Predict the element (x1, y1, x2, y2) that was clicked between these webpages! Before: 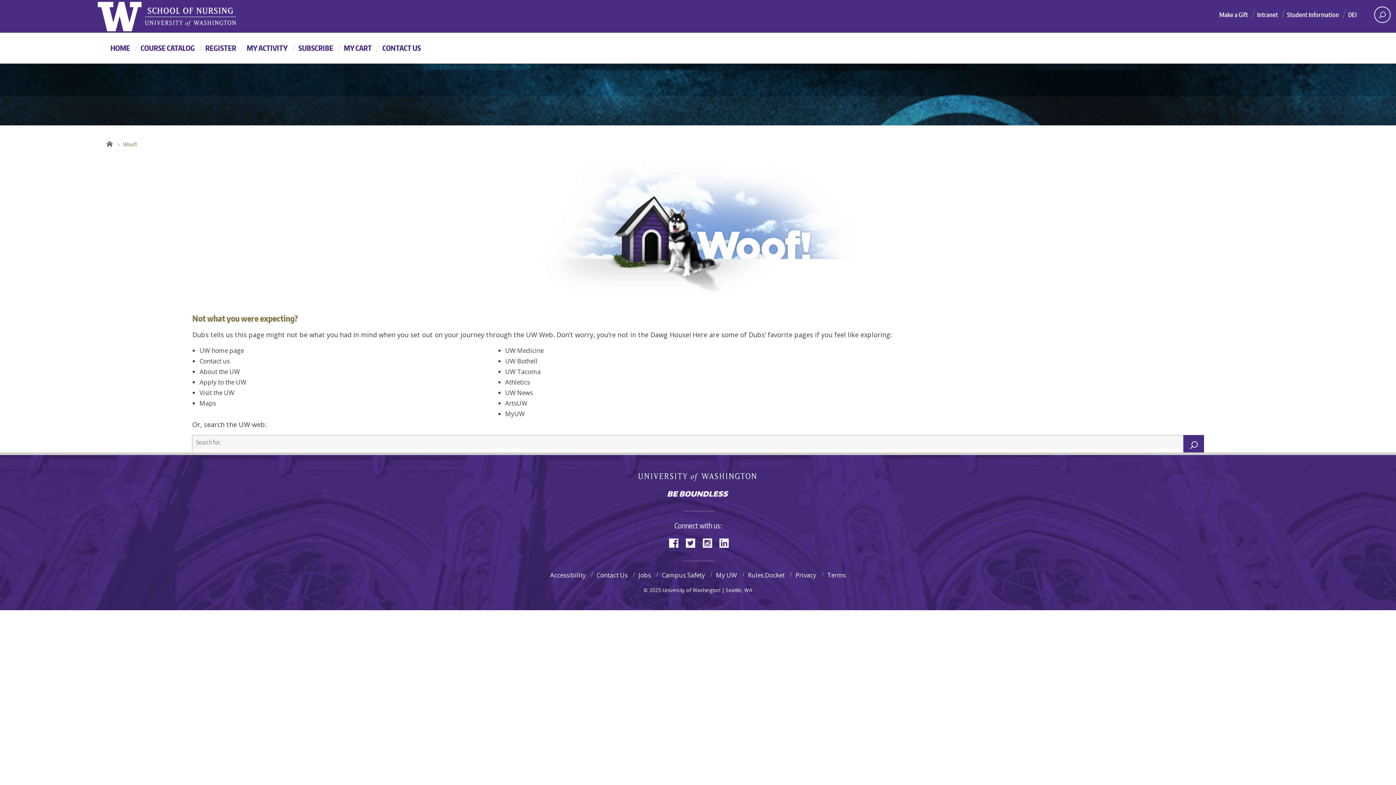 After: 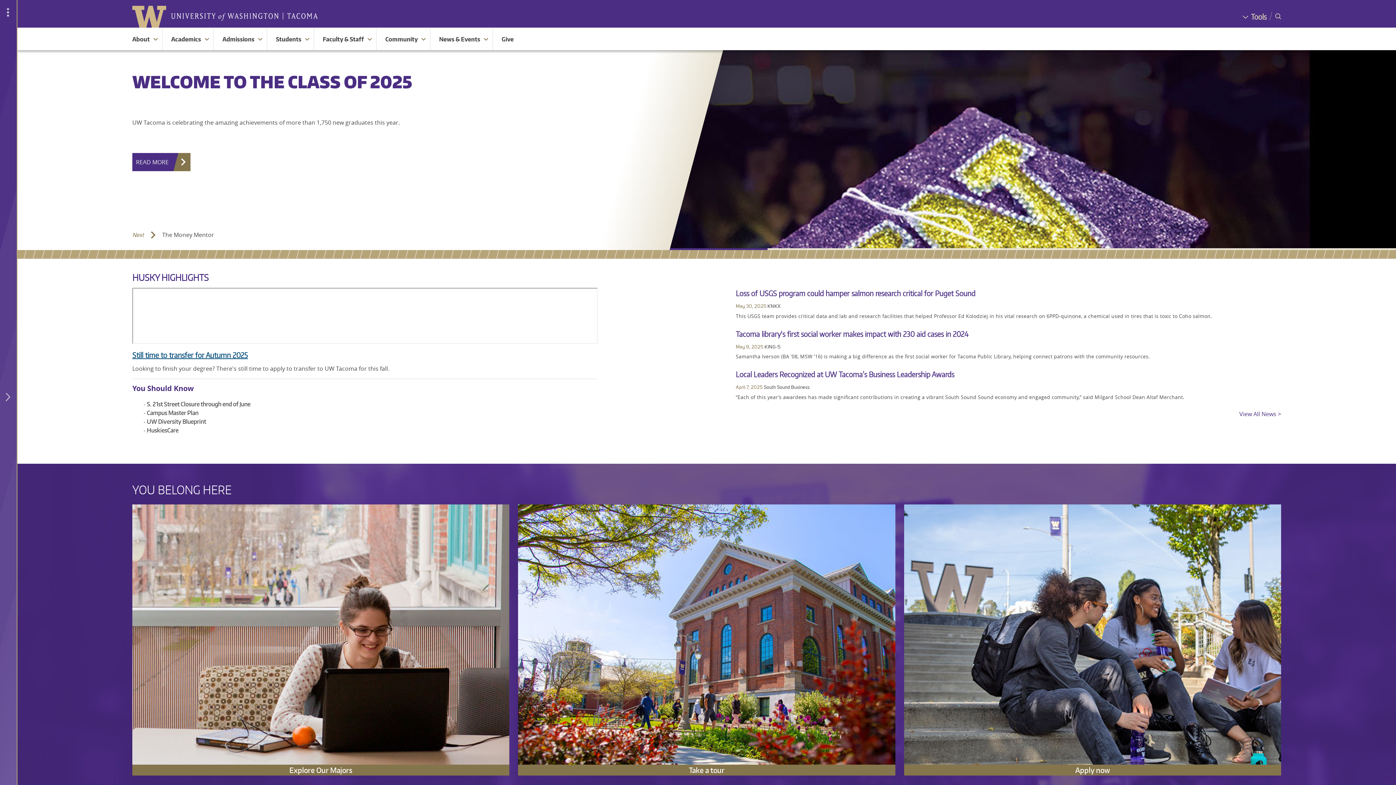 Action: bbox: (505, 367, 540, 376) label: UW Tacoma